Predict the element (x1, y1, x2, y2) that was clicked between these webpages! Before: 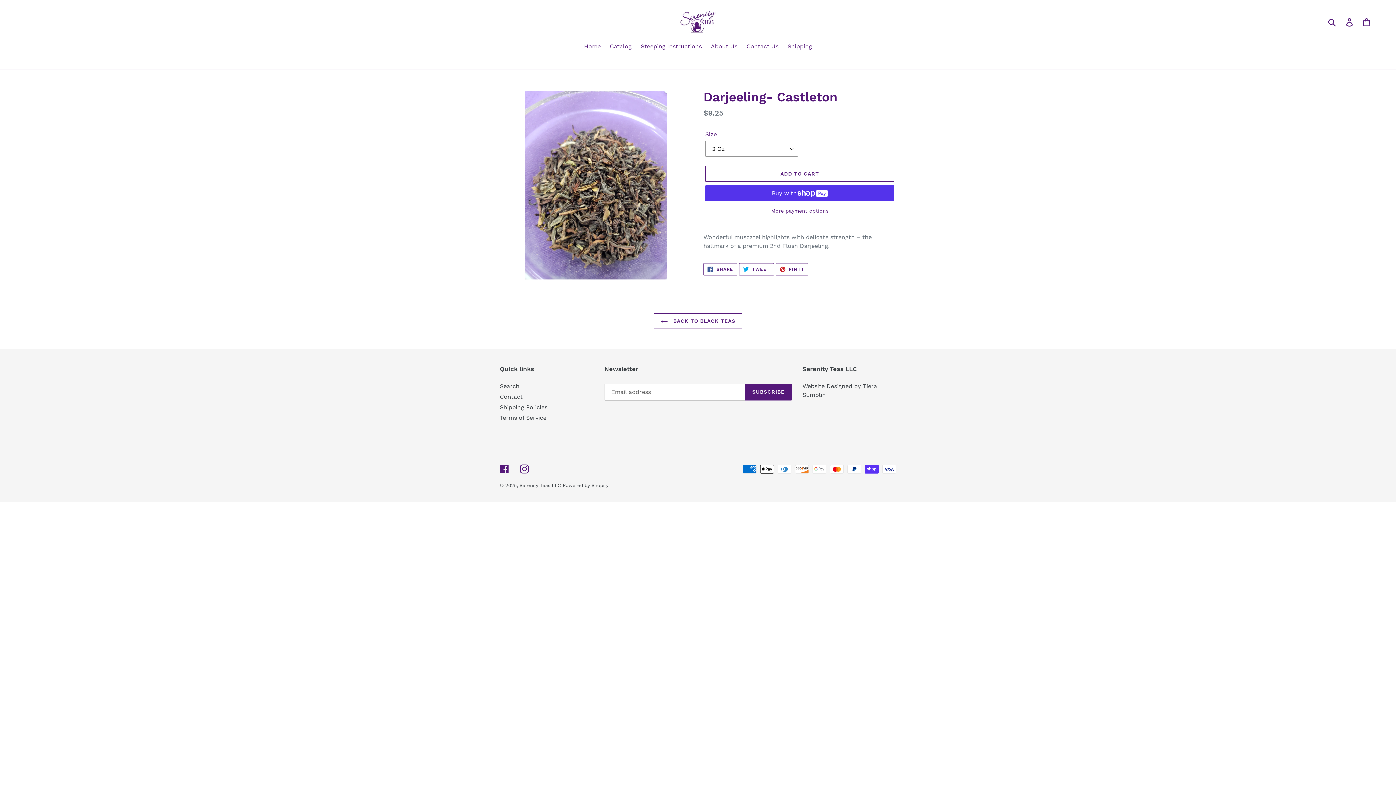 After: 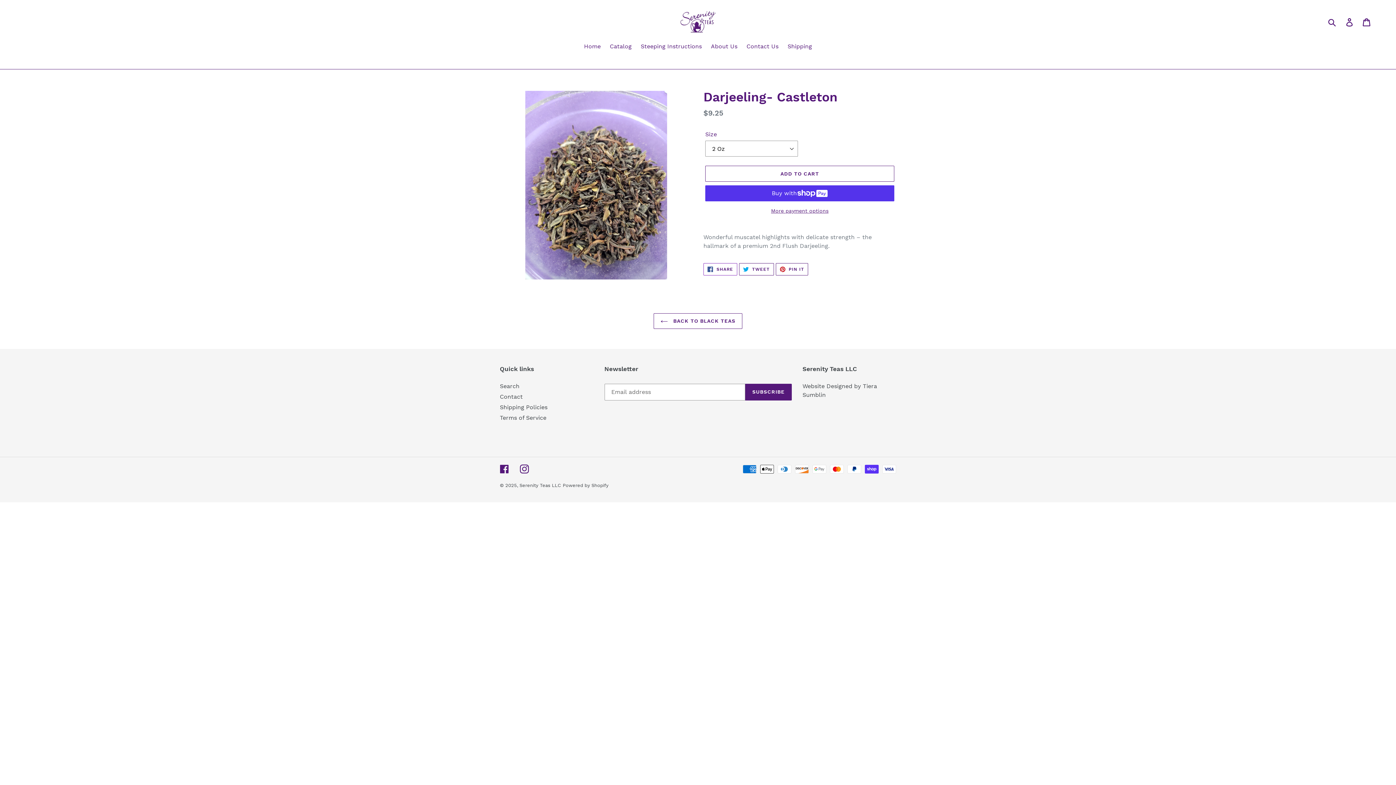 Action: bbox: (703, 263, 737, 275) label:  SHARE
SHARE ON FACEBOOK